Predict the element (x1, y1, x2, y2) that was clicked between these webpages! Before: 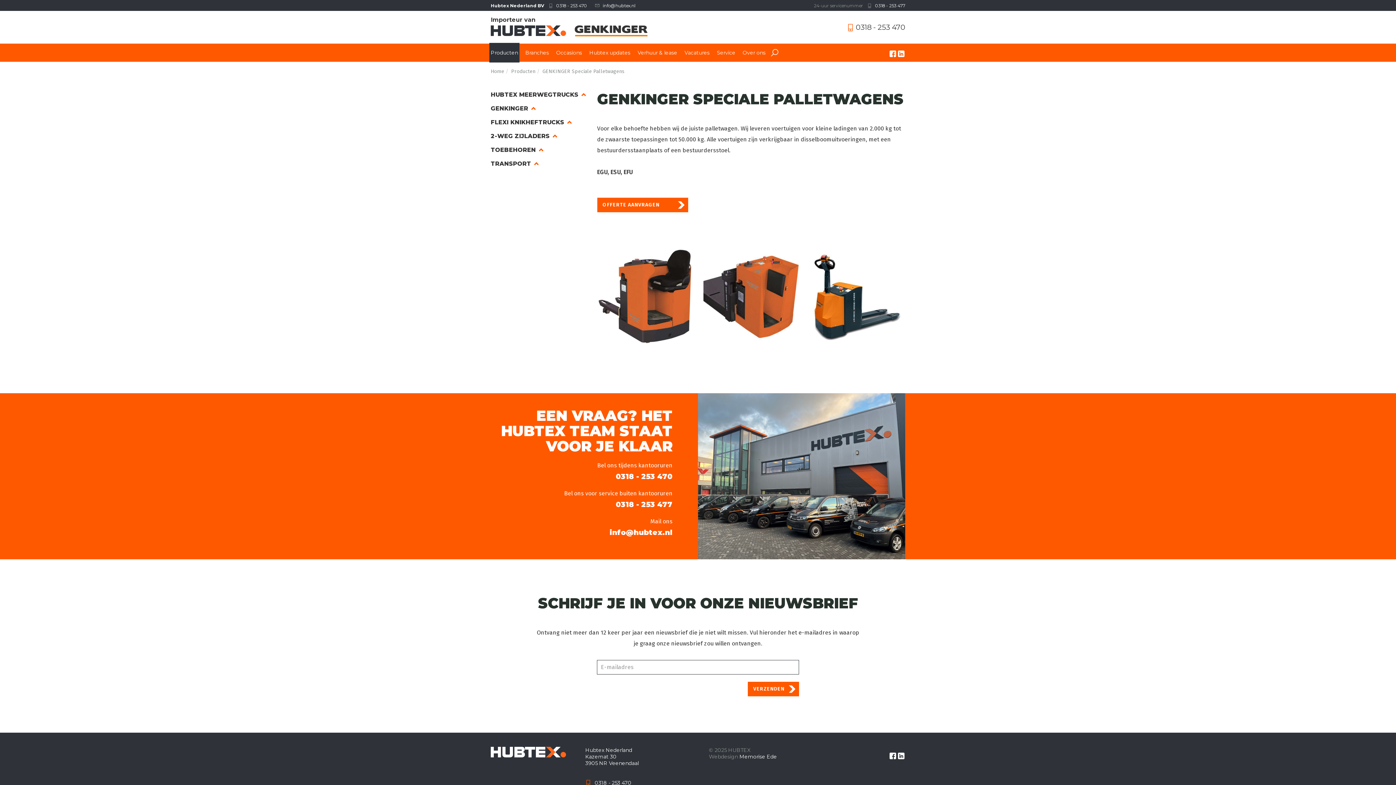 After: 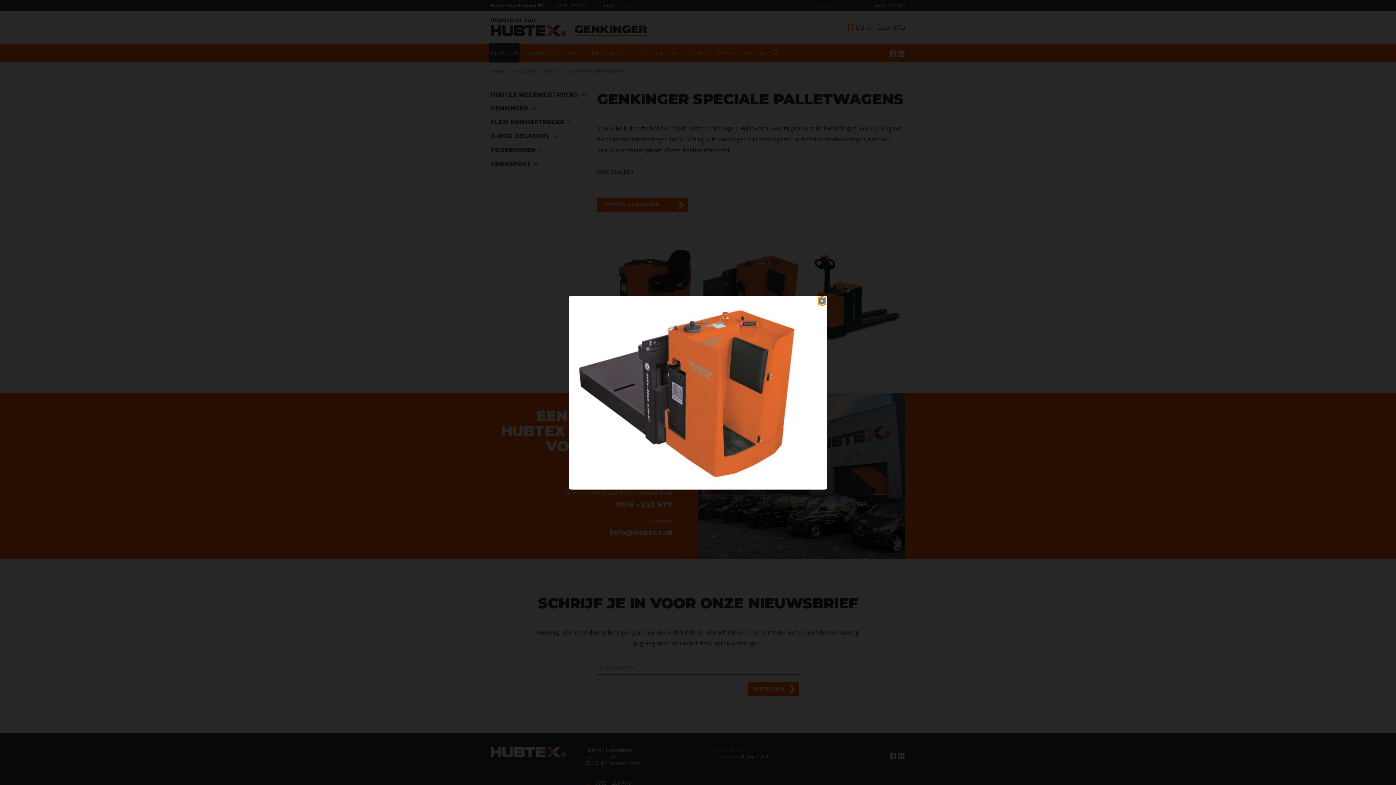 Action: bbox: (703, 248, 799, 344) label: {"alt":""}